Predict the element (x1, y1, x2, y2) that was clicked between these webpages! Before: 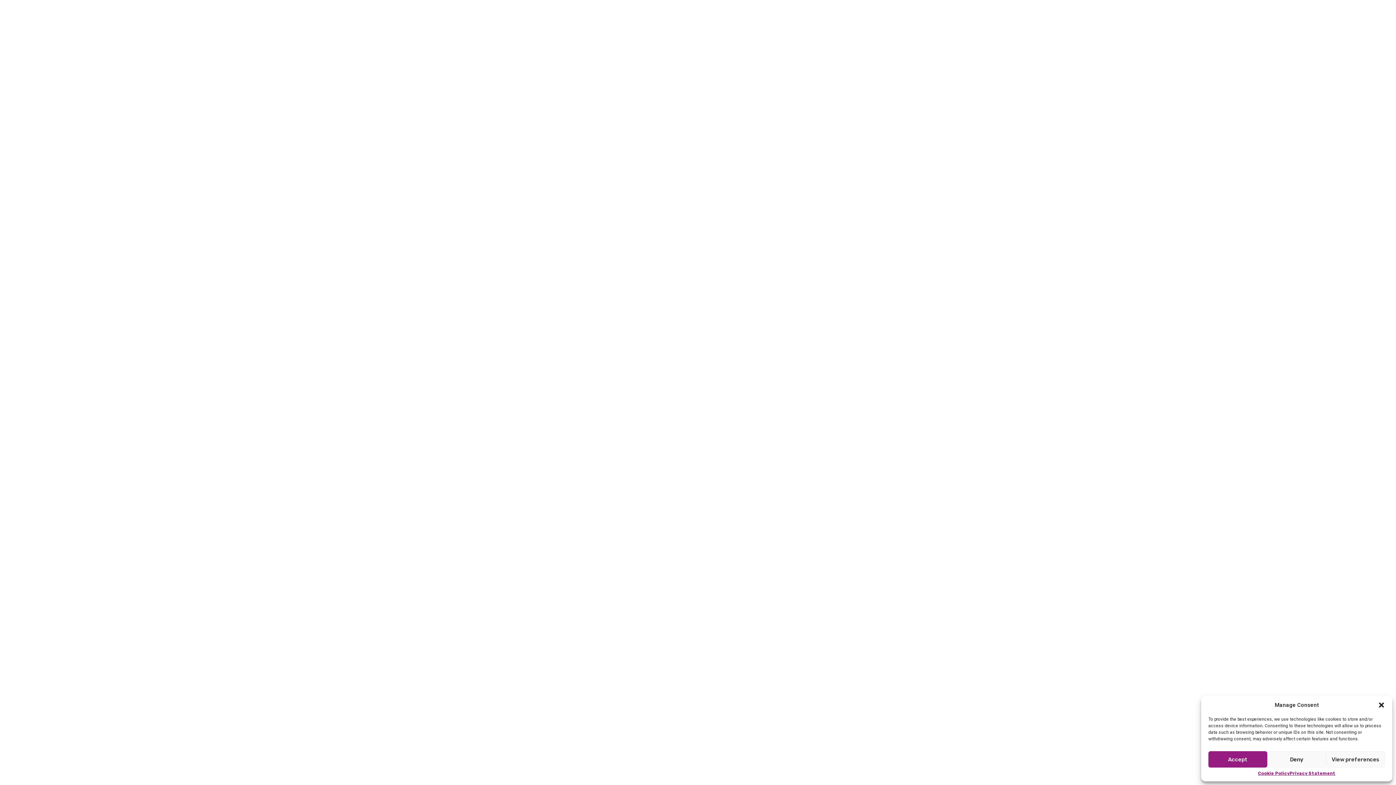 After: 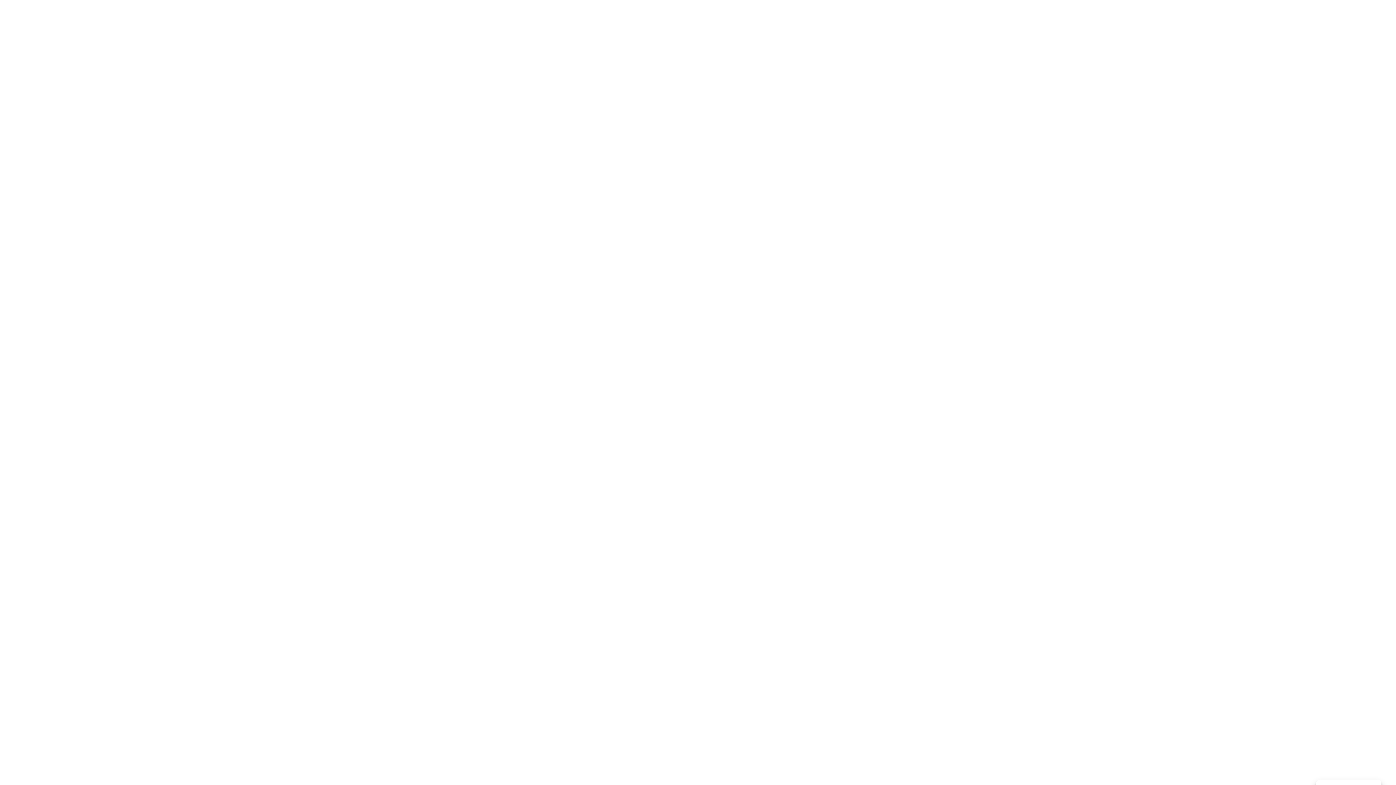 Action: label: Close dialog bbox: (1378, 701, 1385, 709)